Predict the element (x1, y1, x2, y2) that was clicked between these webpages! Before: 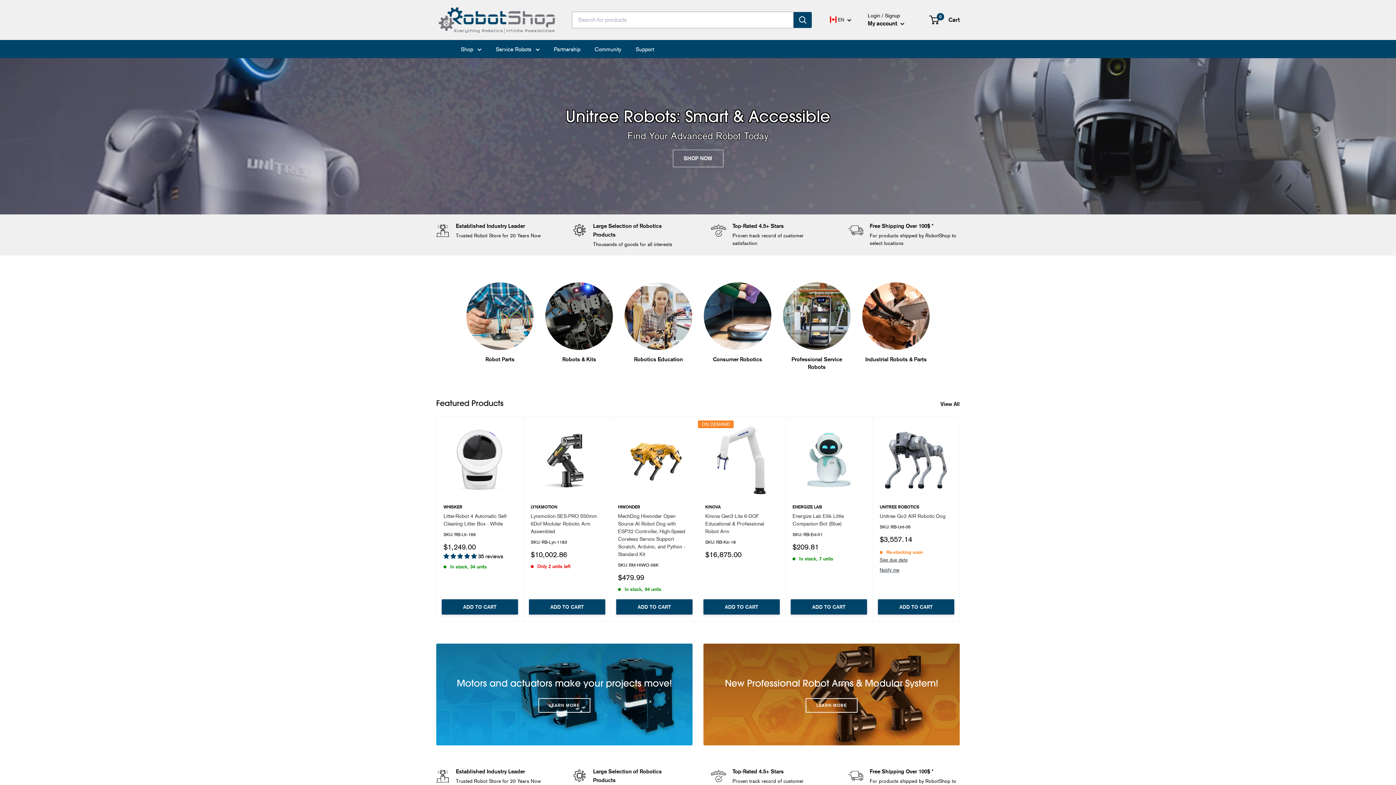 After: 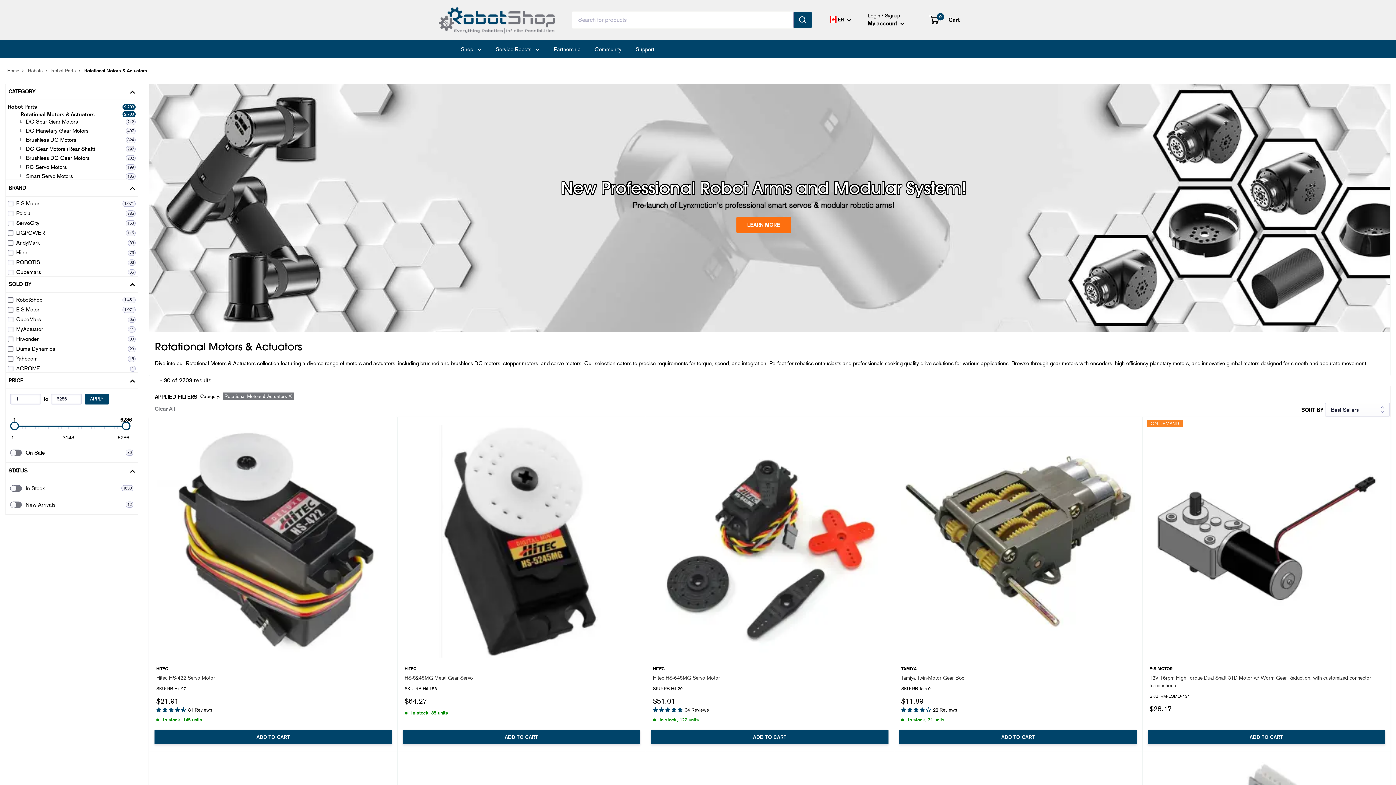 Action: bbox: (436, 643, 692, 745) label: Motors and actuators make your projects move!

LEARN MORE